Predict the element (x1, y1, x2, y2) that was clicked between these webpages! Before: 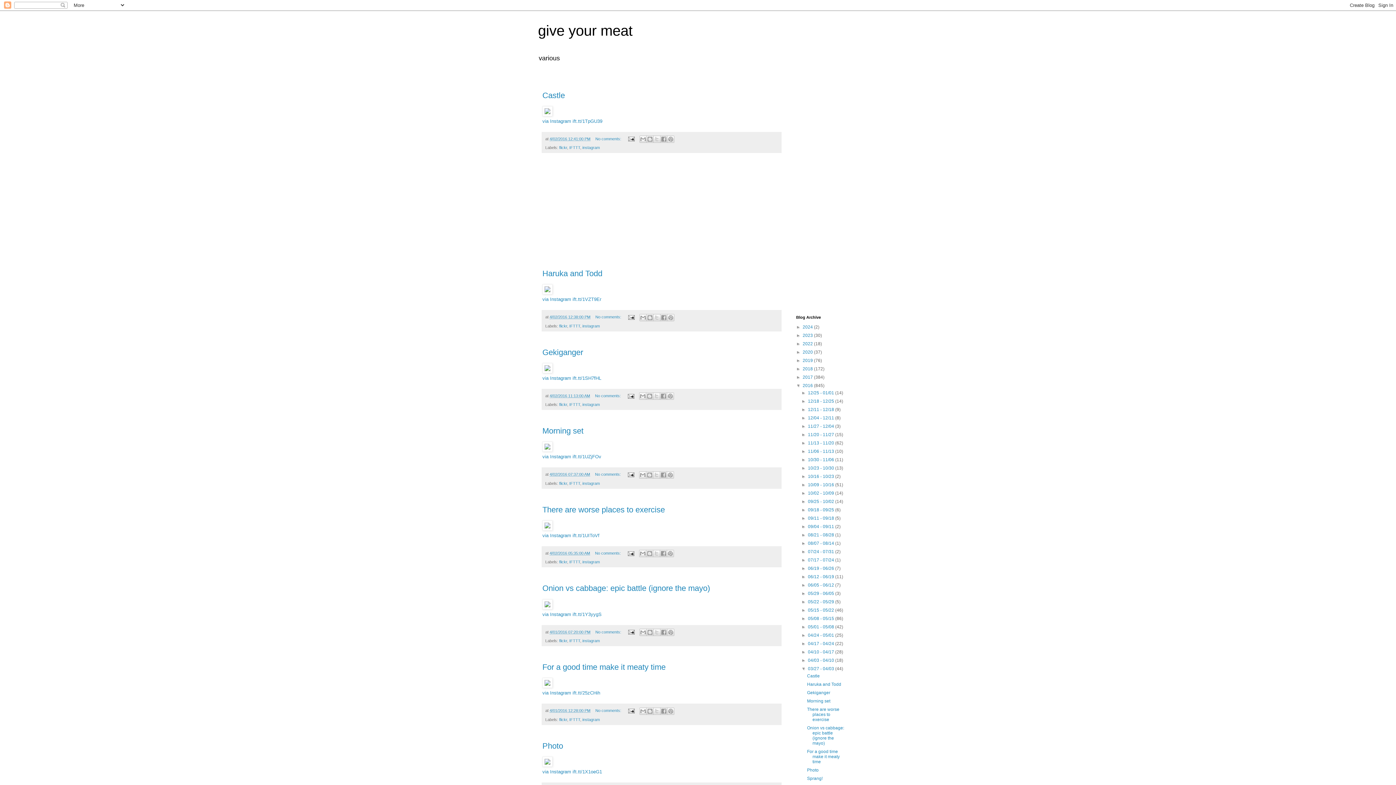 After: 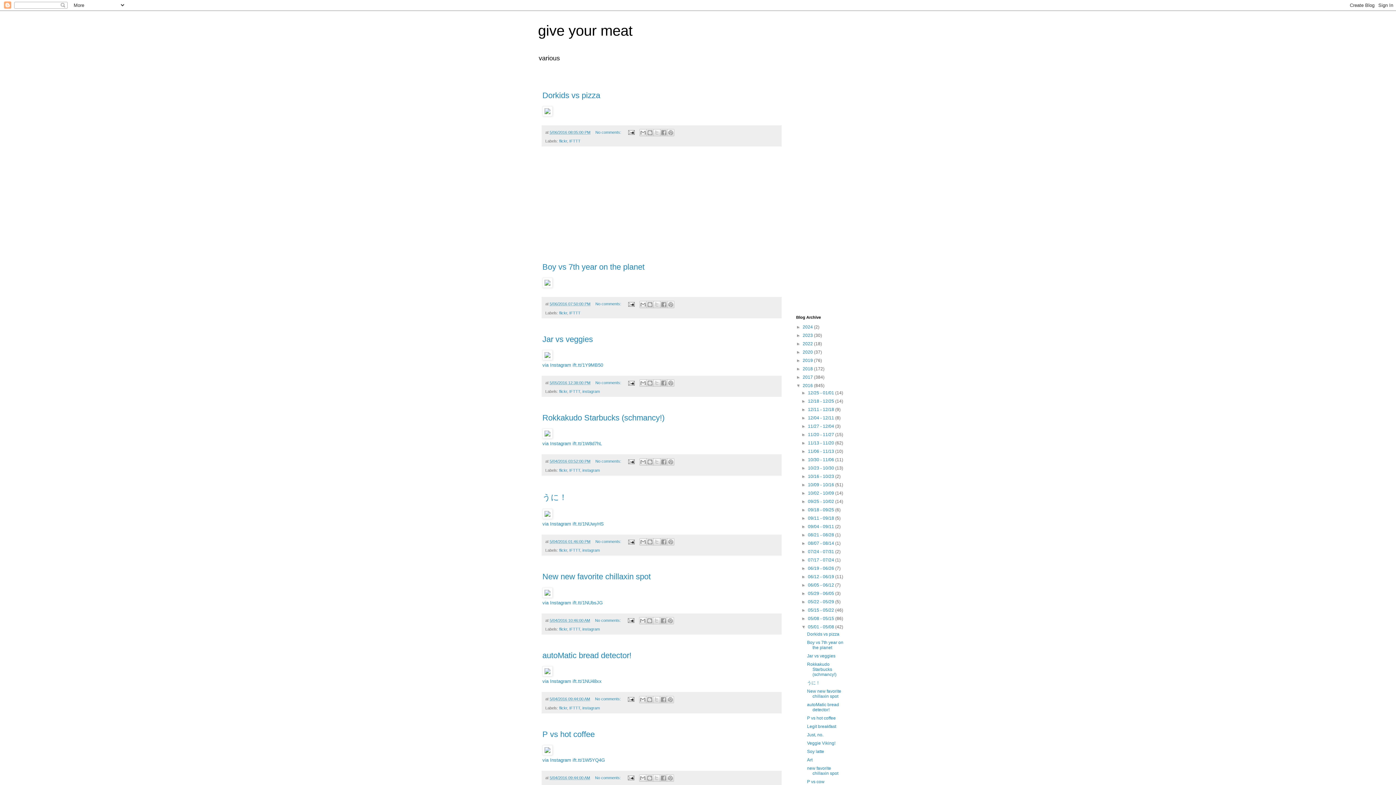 Action: bbox: (808, 624, 835, 629) label: 05/01 - 05/08 